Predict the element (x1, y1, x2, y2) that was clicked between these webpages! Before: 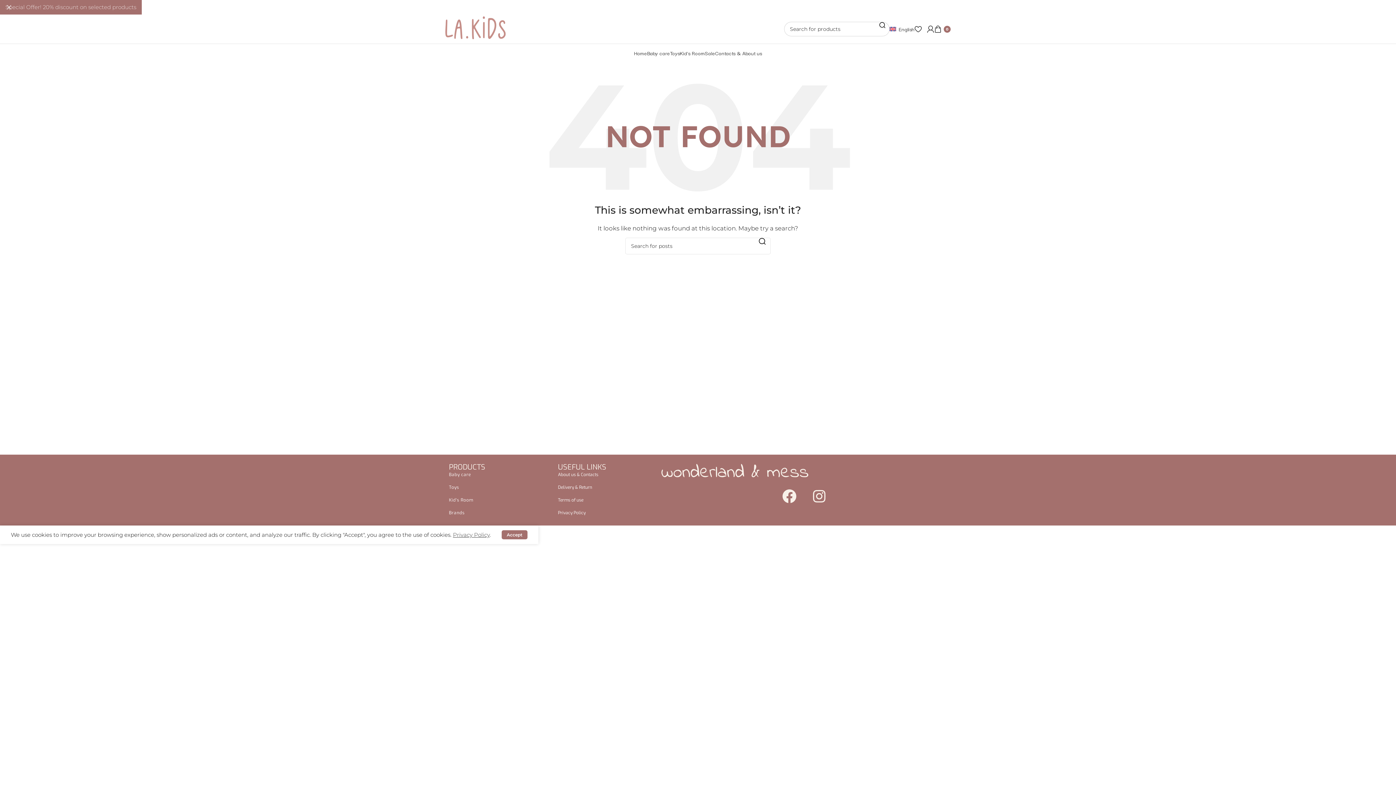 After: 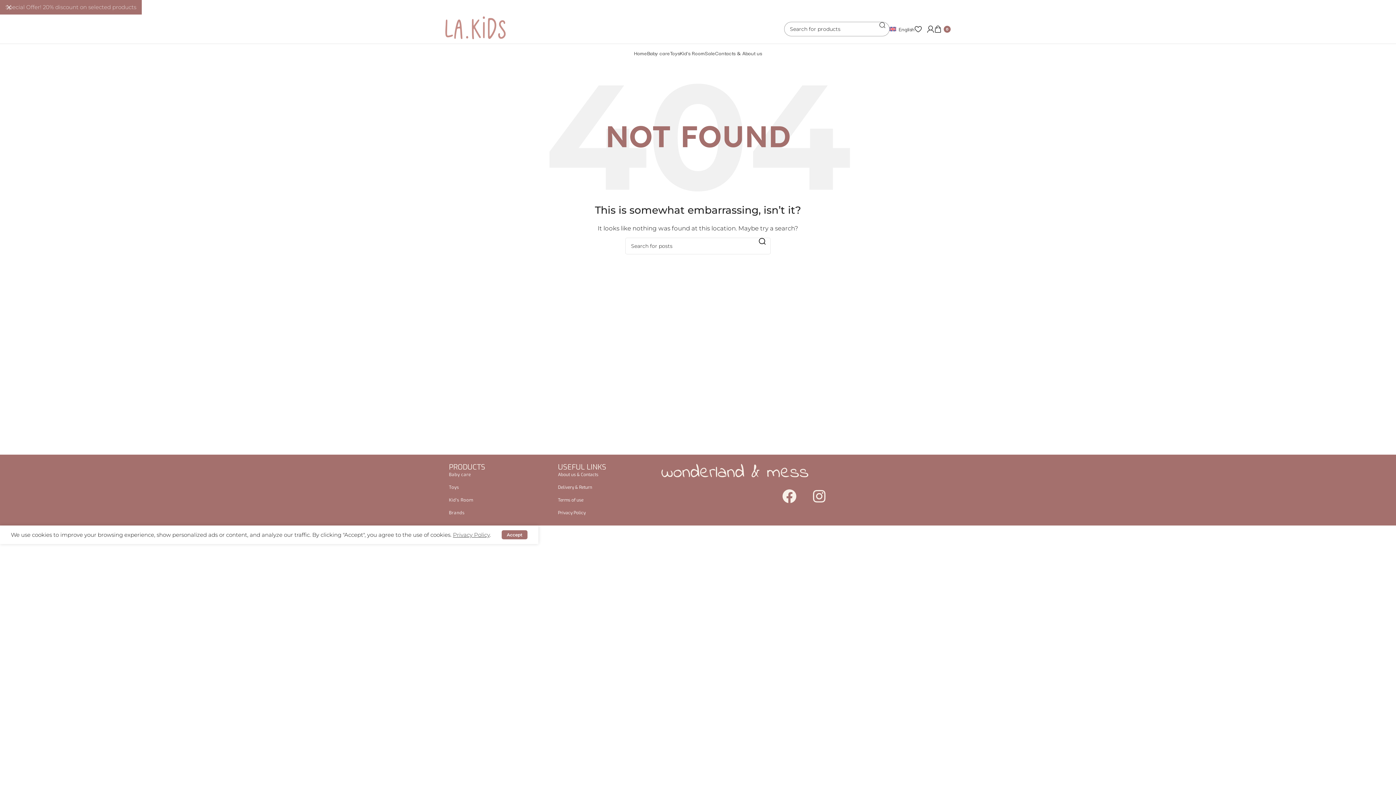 Action: label: Search  bbox: (875, 21, 889, 31)